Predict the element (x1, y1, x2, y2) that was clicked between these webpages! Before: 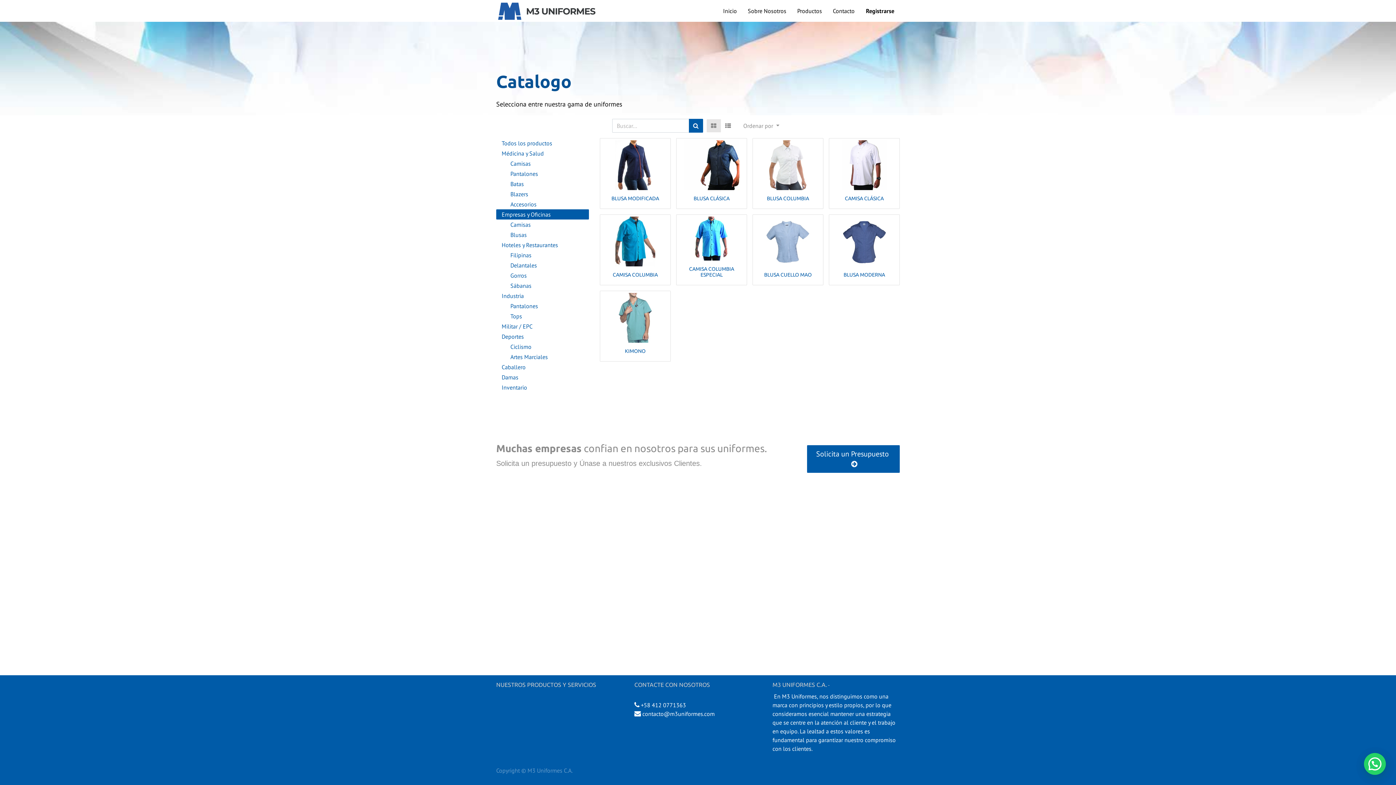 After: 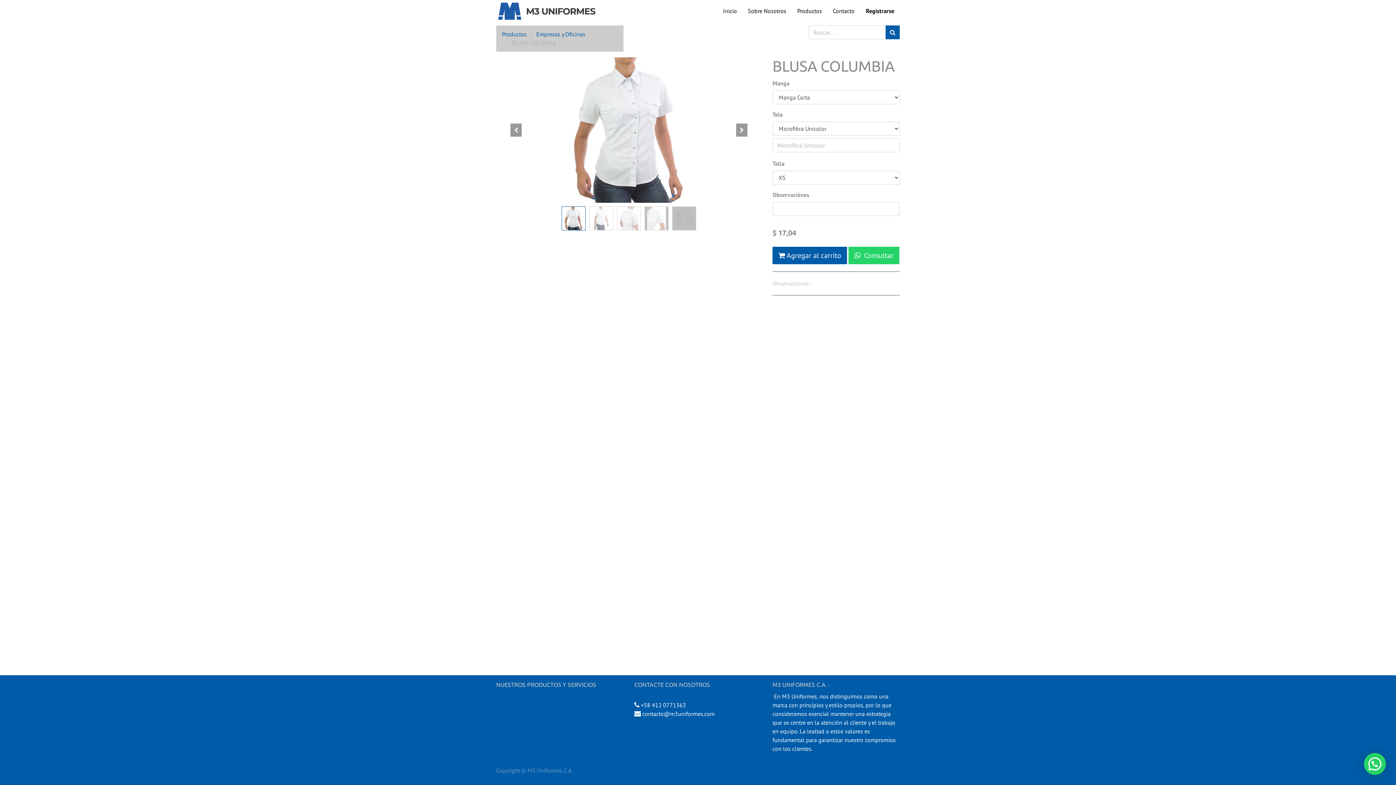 Action: bbox: (754, 140, 821, 190)